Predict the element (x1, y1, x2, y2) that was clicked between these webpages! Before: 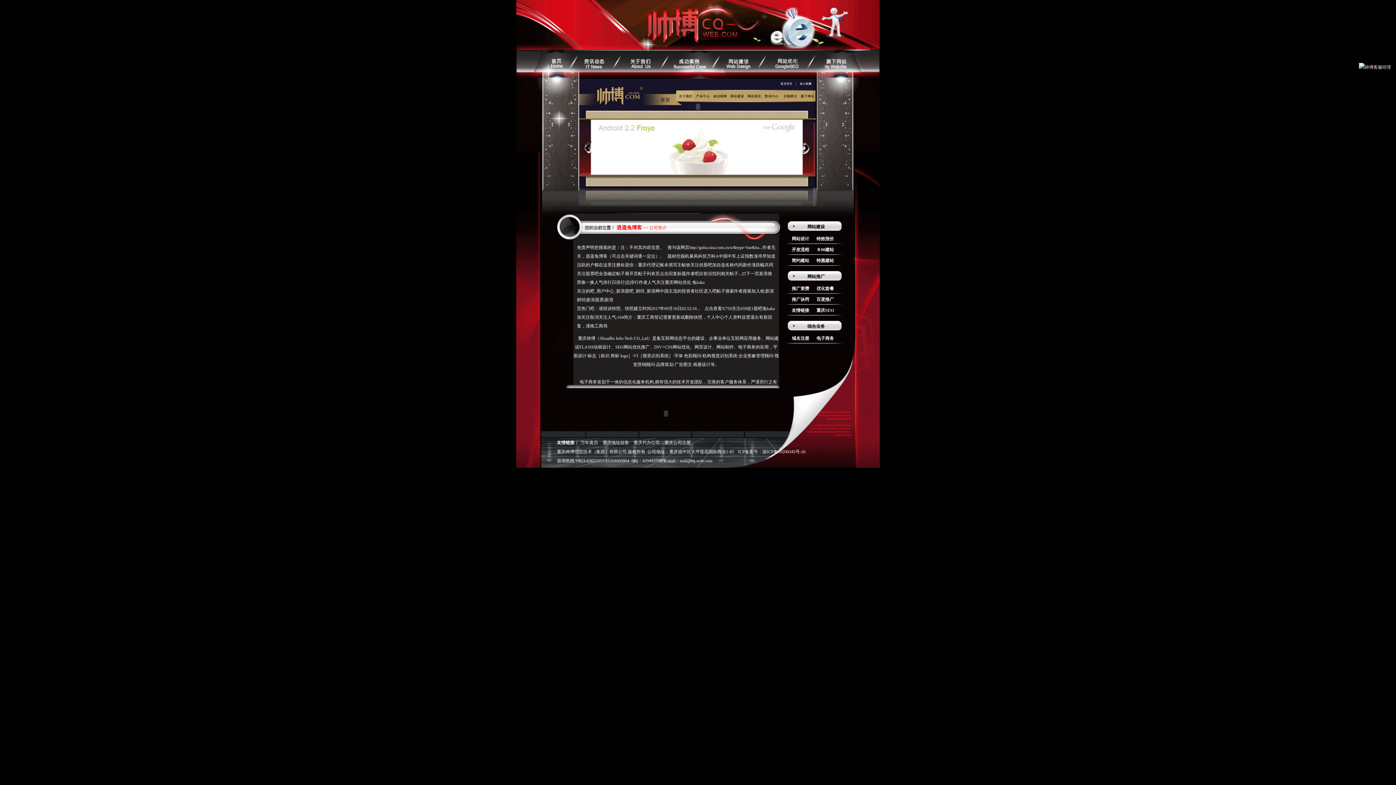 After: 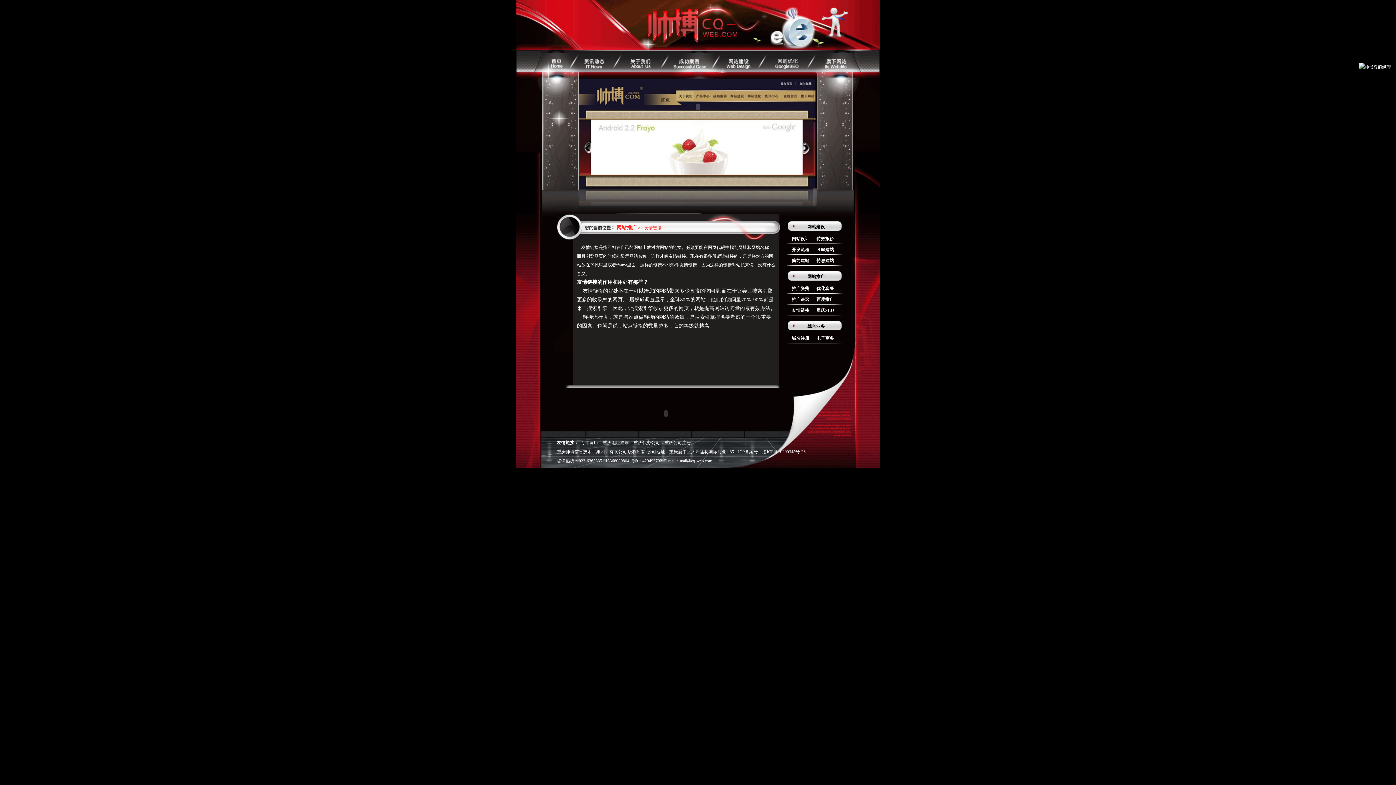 Action: bbox: (792, 308, 809, 313) label: 友情链接